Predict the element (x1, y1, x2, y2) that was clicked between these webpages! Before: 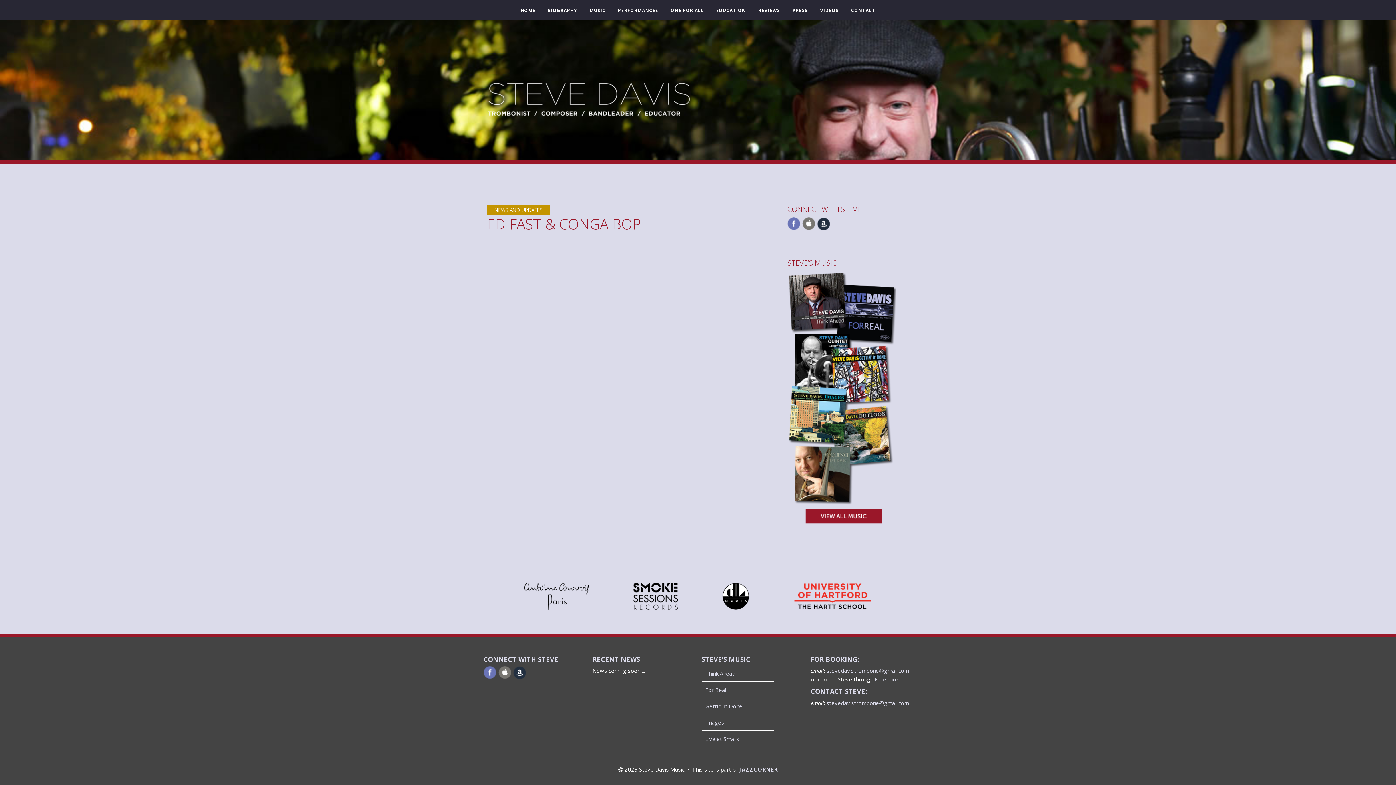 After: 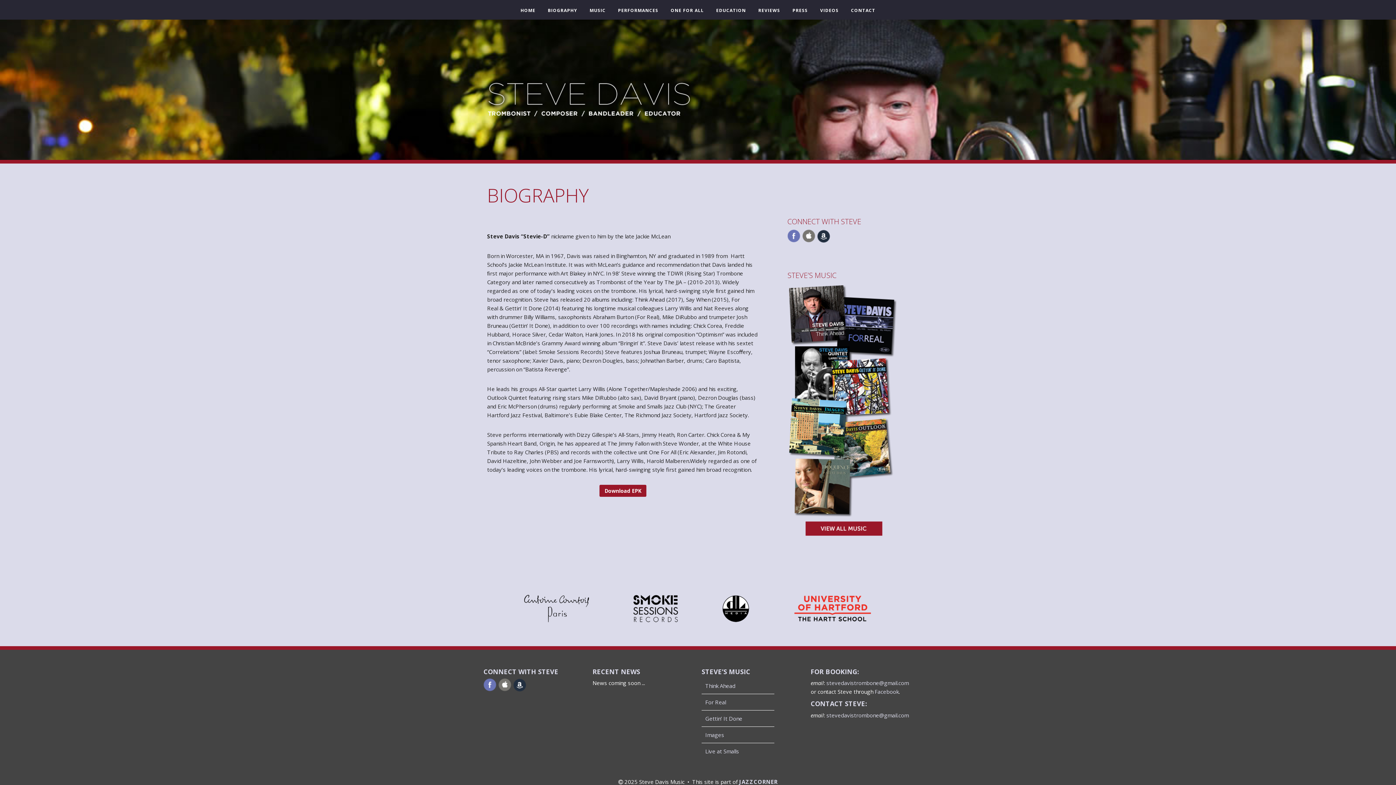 Action: label: BIOGRAPHY bbox: (542, 7, 582, 13)